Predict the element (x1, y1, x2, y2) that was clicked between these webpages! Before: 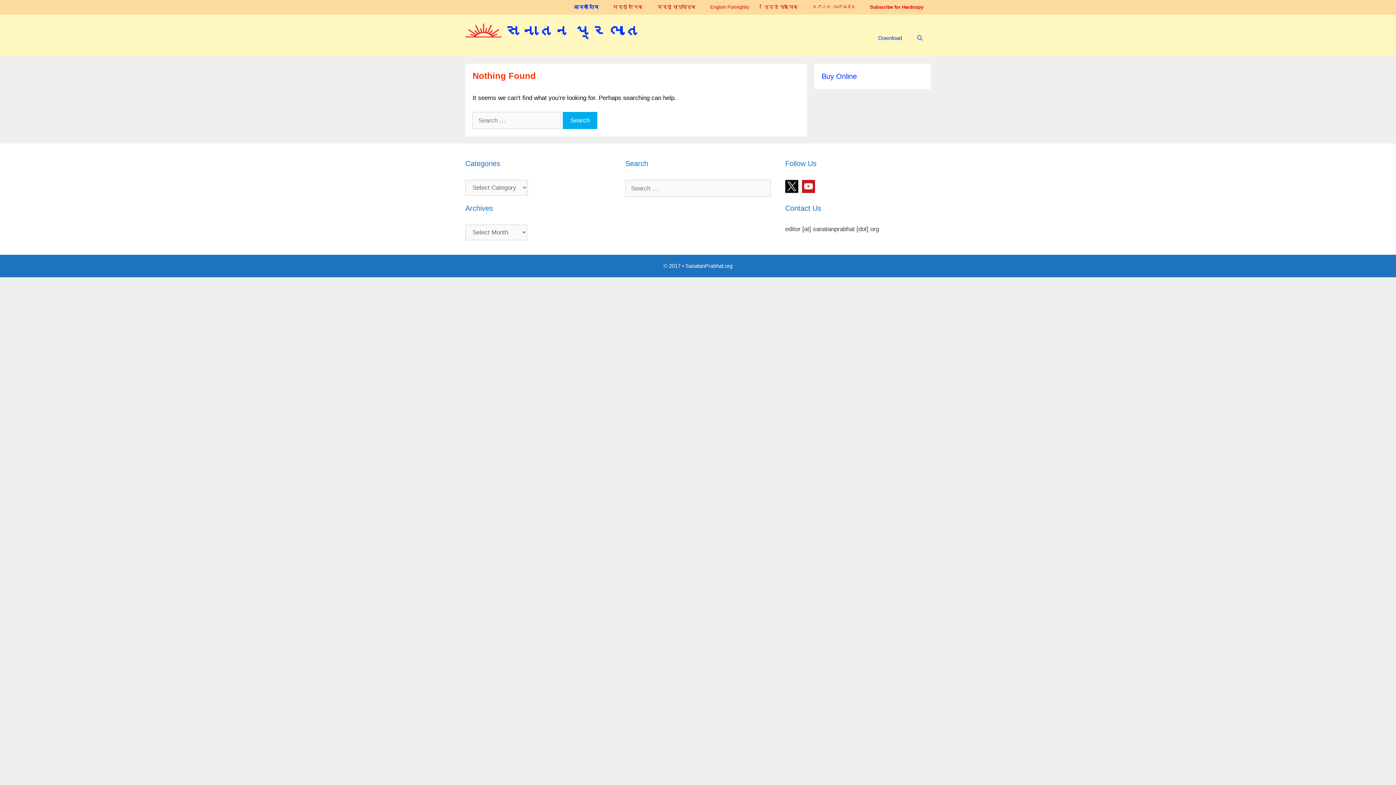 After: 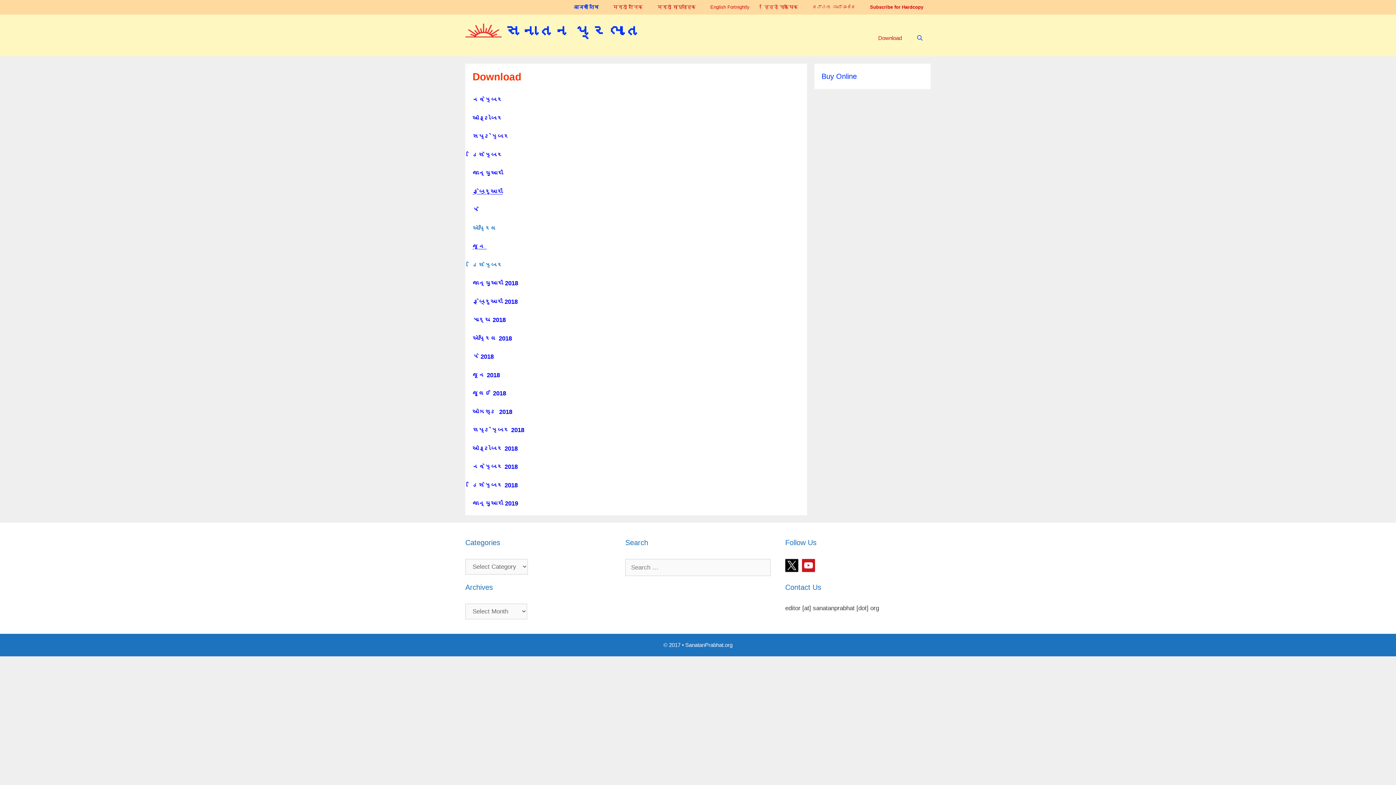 Action: label: Download bbox: (871, 27, 909, 49)